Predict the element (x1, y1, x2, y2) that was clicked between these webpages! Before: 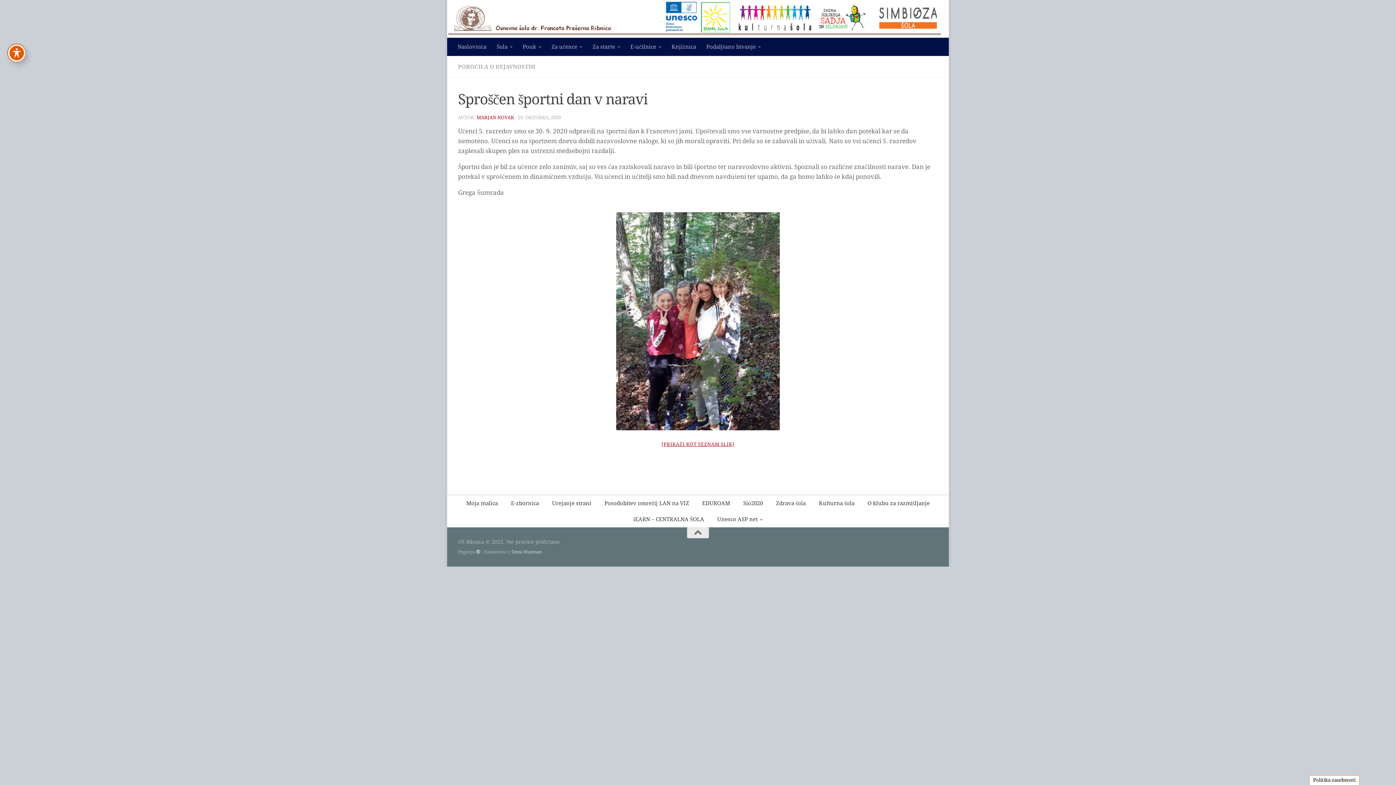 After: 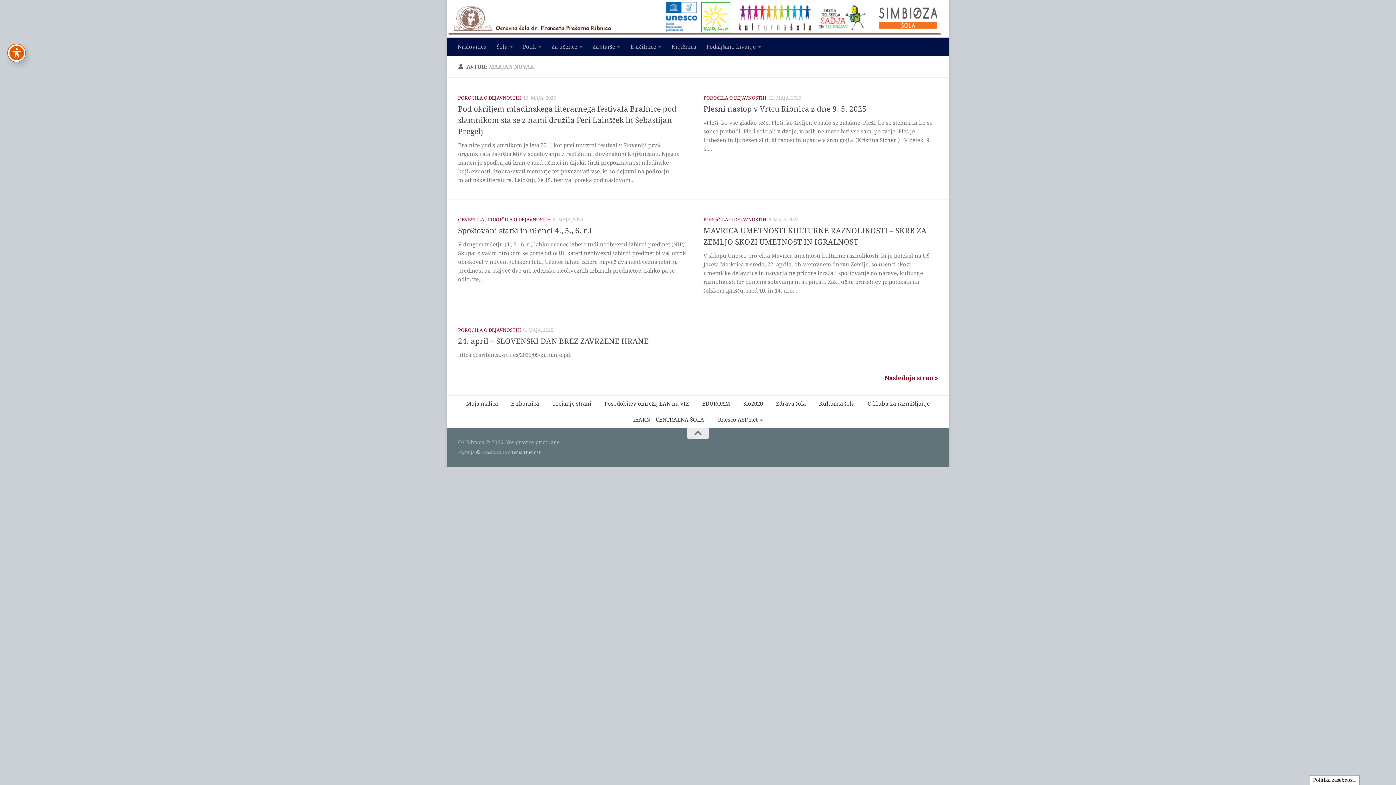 Action: label: MARJAN NOVAK bbox: (476, 114, 514, 120)